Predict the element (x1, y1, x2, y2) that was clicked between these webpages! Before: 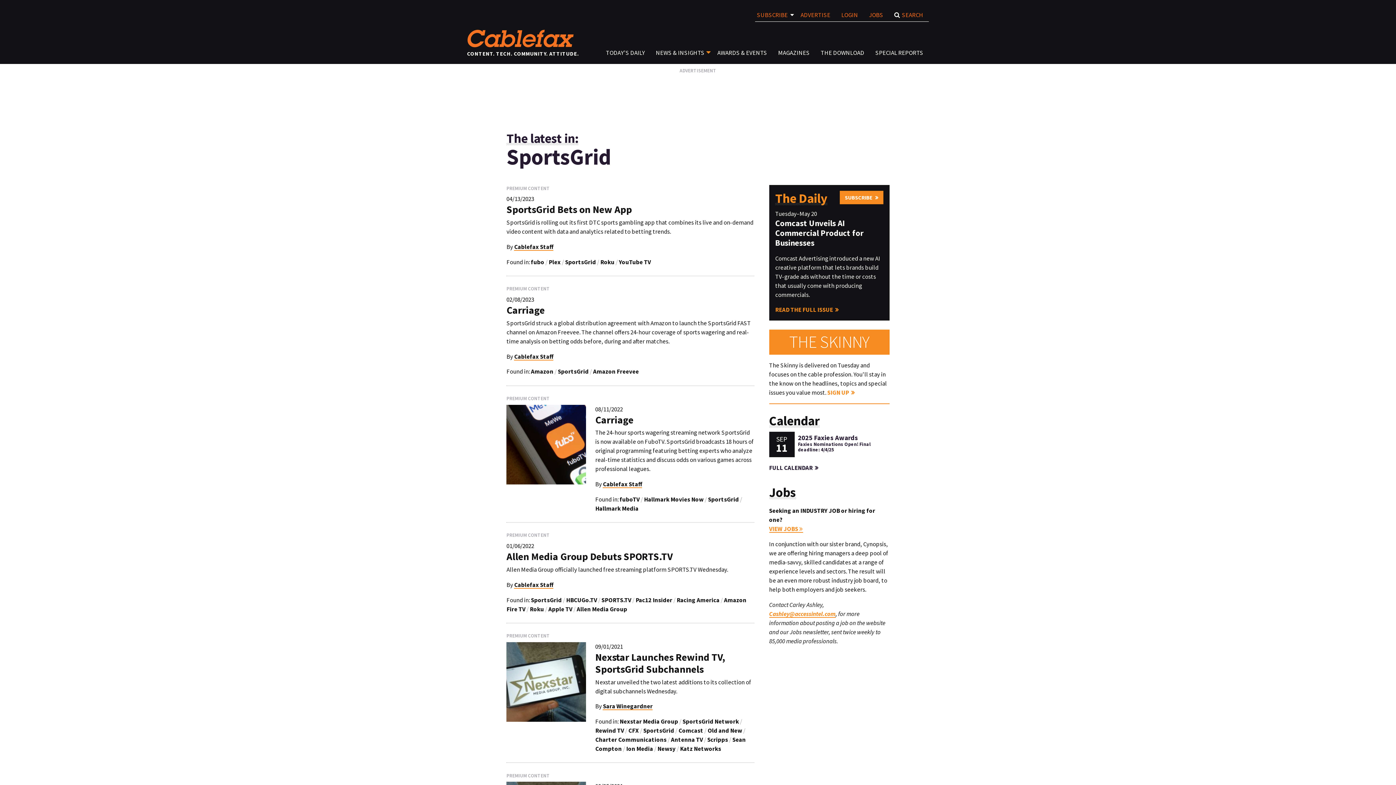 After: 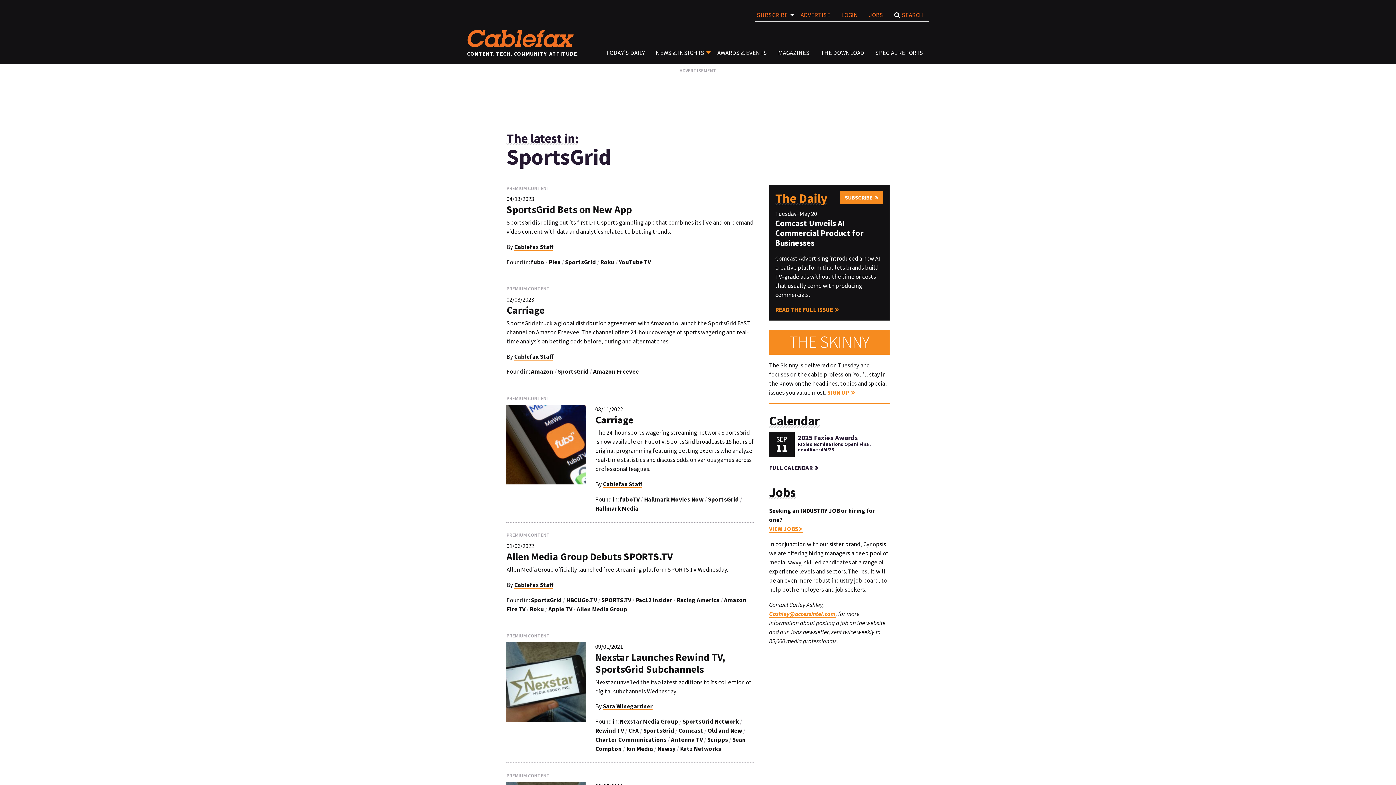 Action: label: SportsGrid bbox: (708, 495, 739, 503)